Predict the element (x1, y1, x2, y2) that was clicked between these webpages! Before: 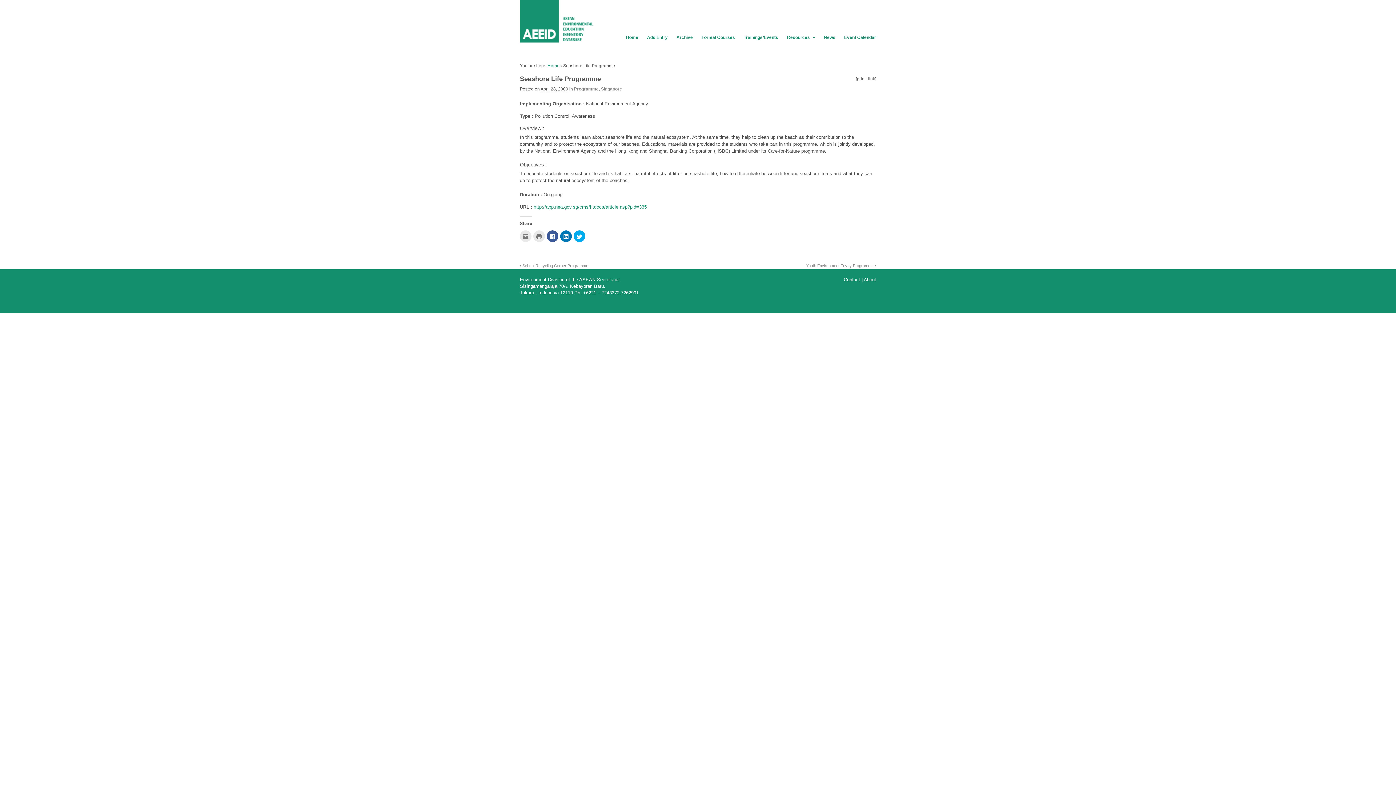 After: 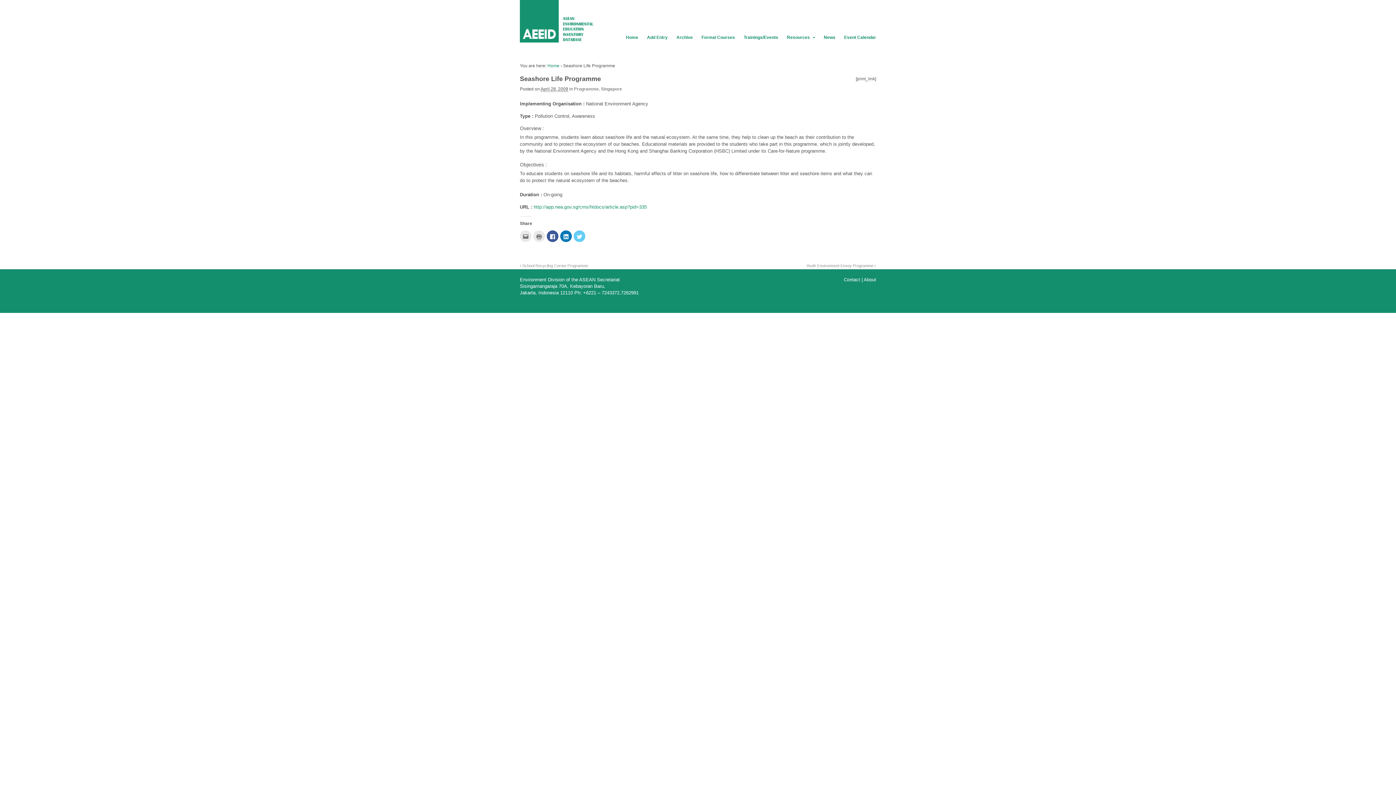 Action: bbox: (573, 230, 585, 242) label: Click to share on Twitter (Opens in new window)